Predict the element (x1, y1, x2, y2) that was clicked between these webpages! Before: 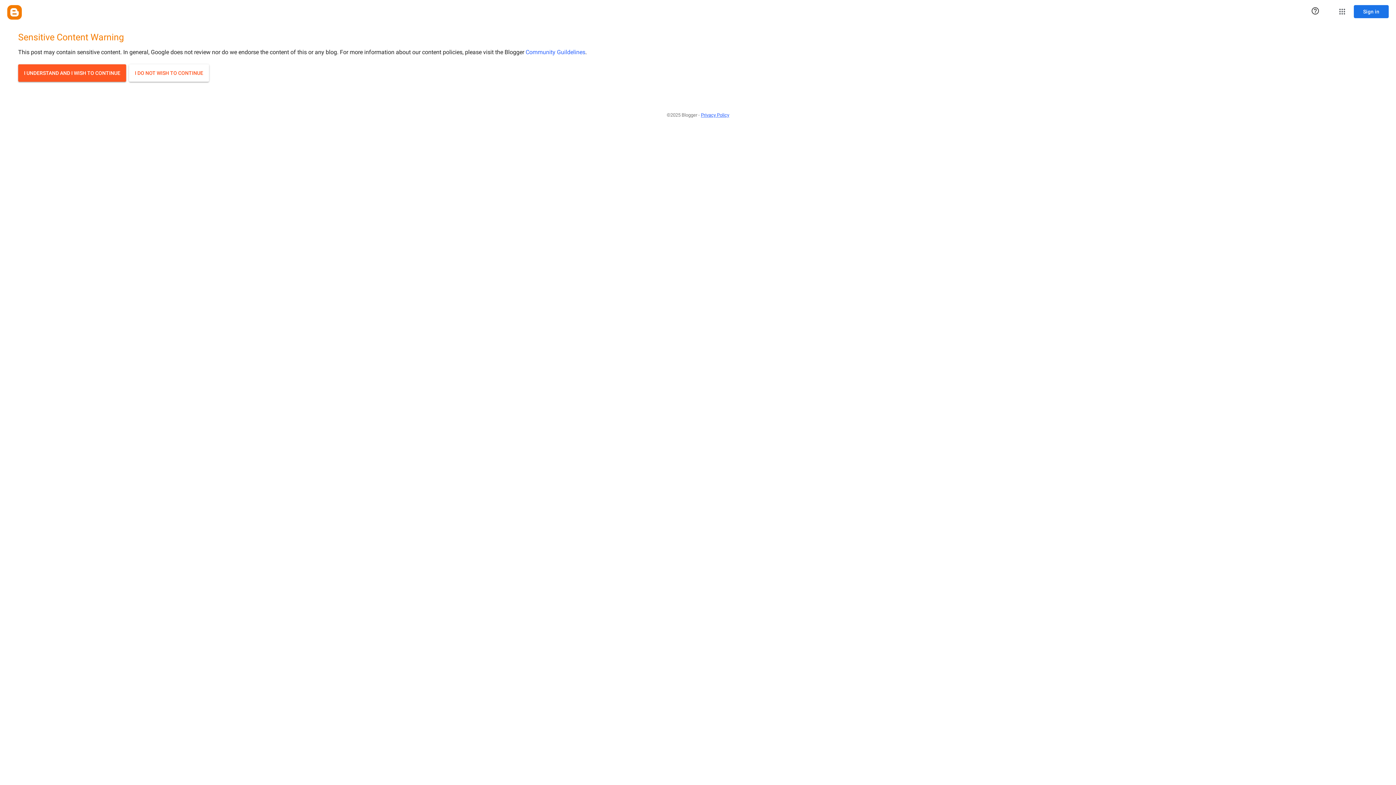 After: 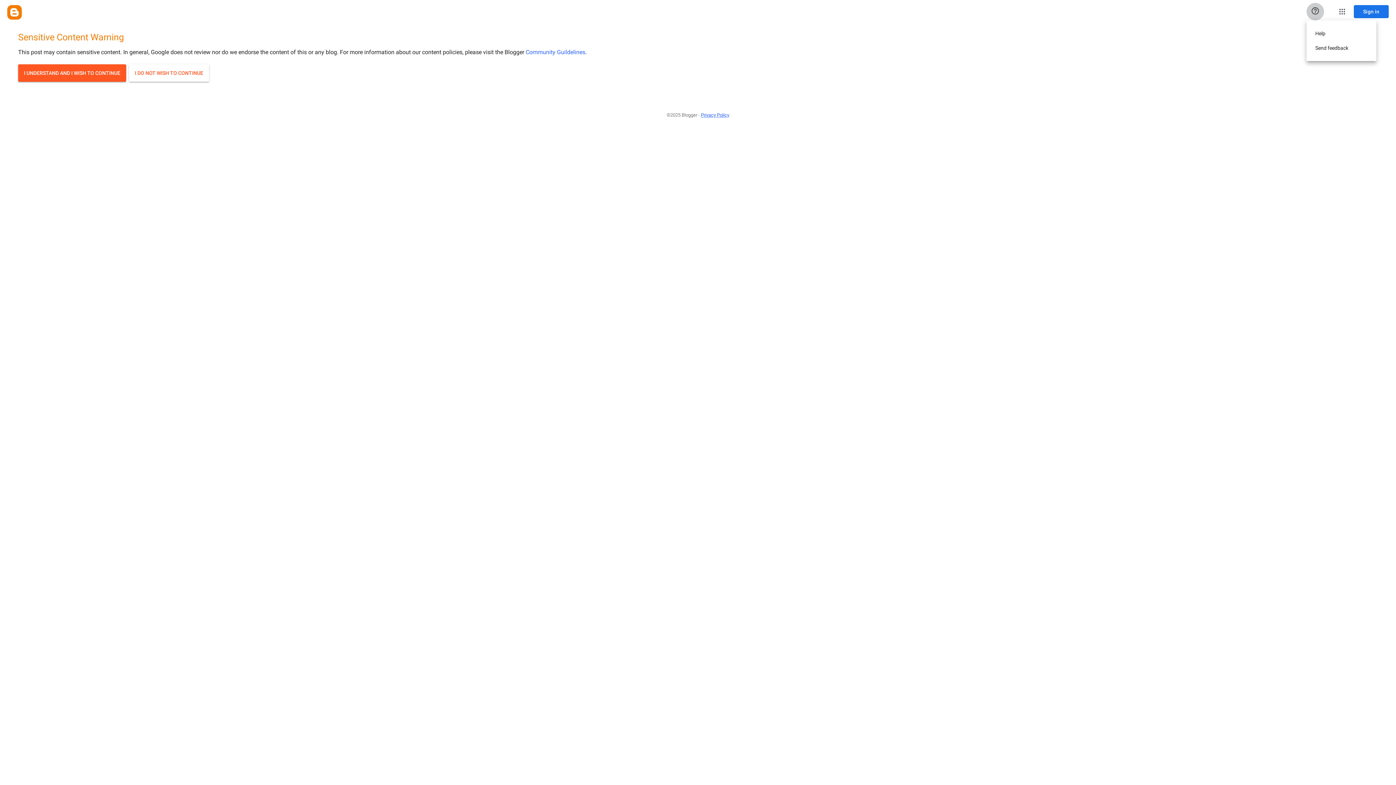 Action: bbox: (1306, 2, 1324, 20) label: Help & Feedback